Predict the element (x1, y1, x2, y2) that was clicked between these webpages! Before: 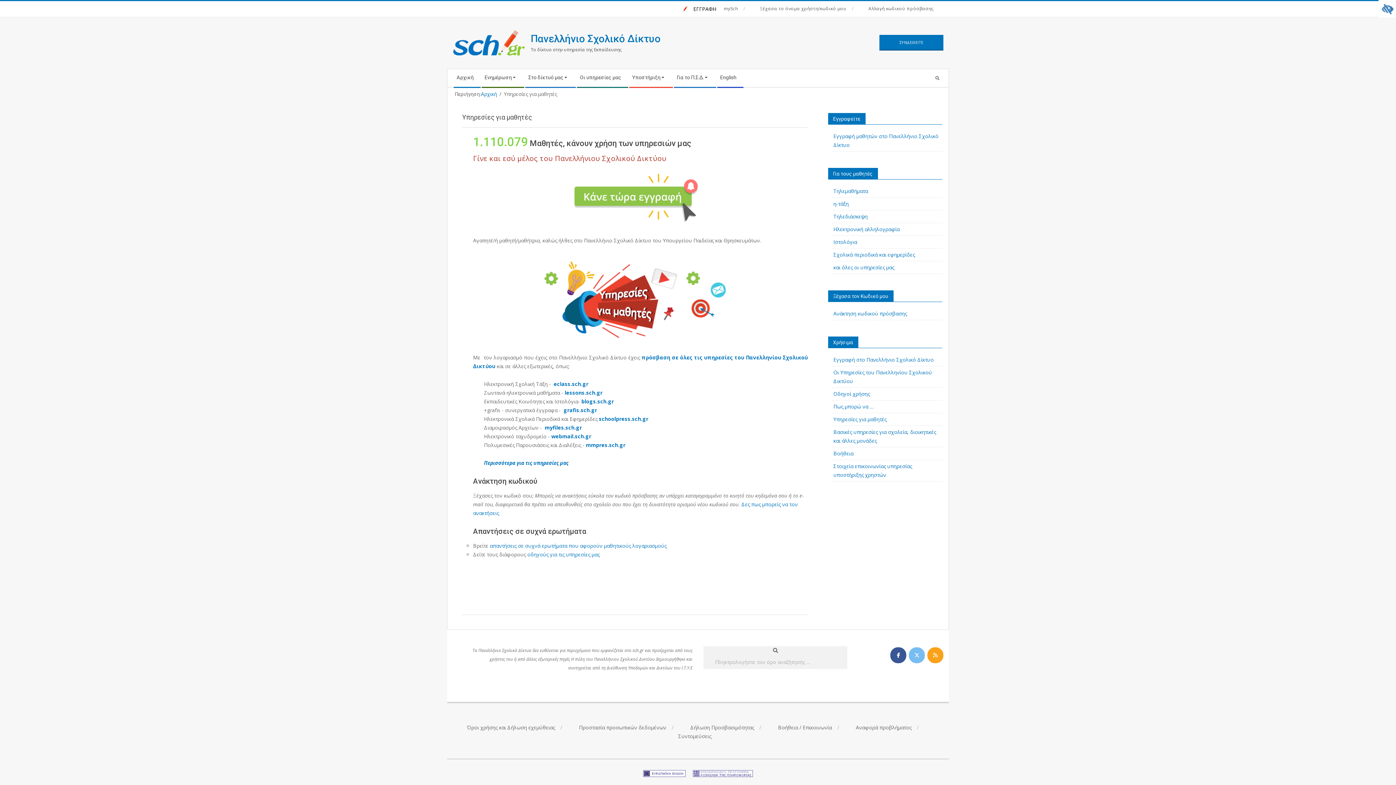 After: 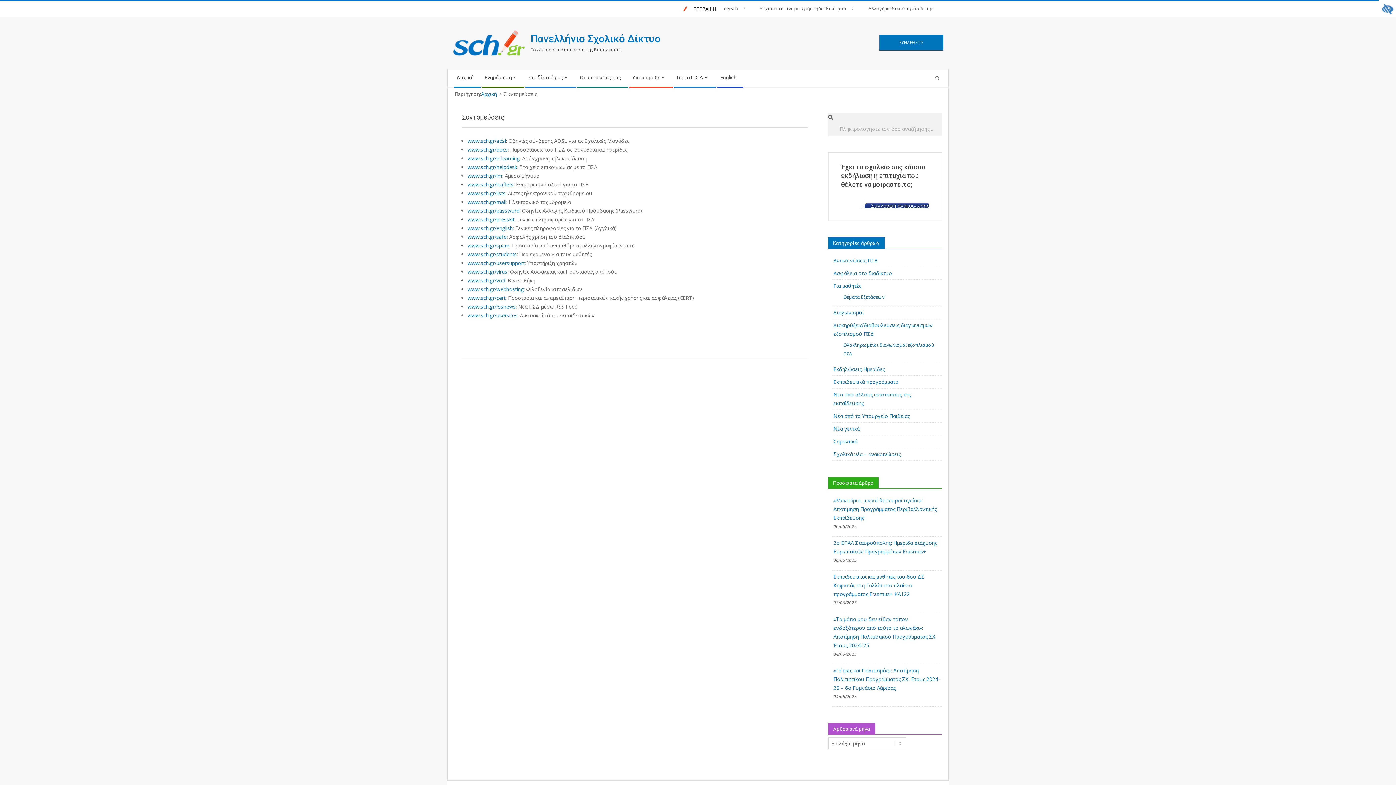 Action: label: Συντομεύσεις bbox: (678, 733, 711, 740)